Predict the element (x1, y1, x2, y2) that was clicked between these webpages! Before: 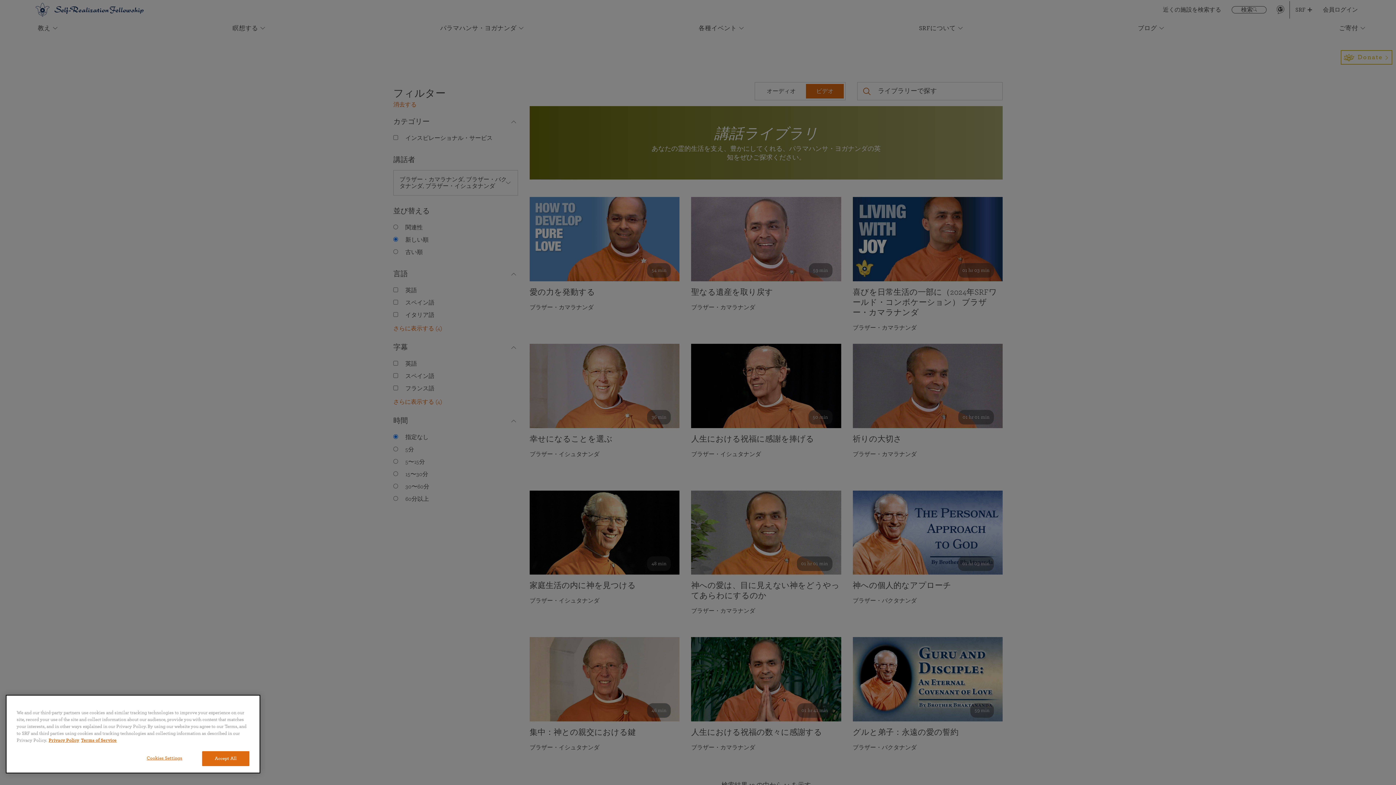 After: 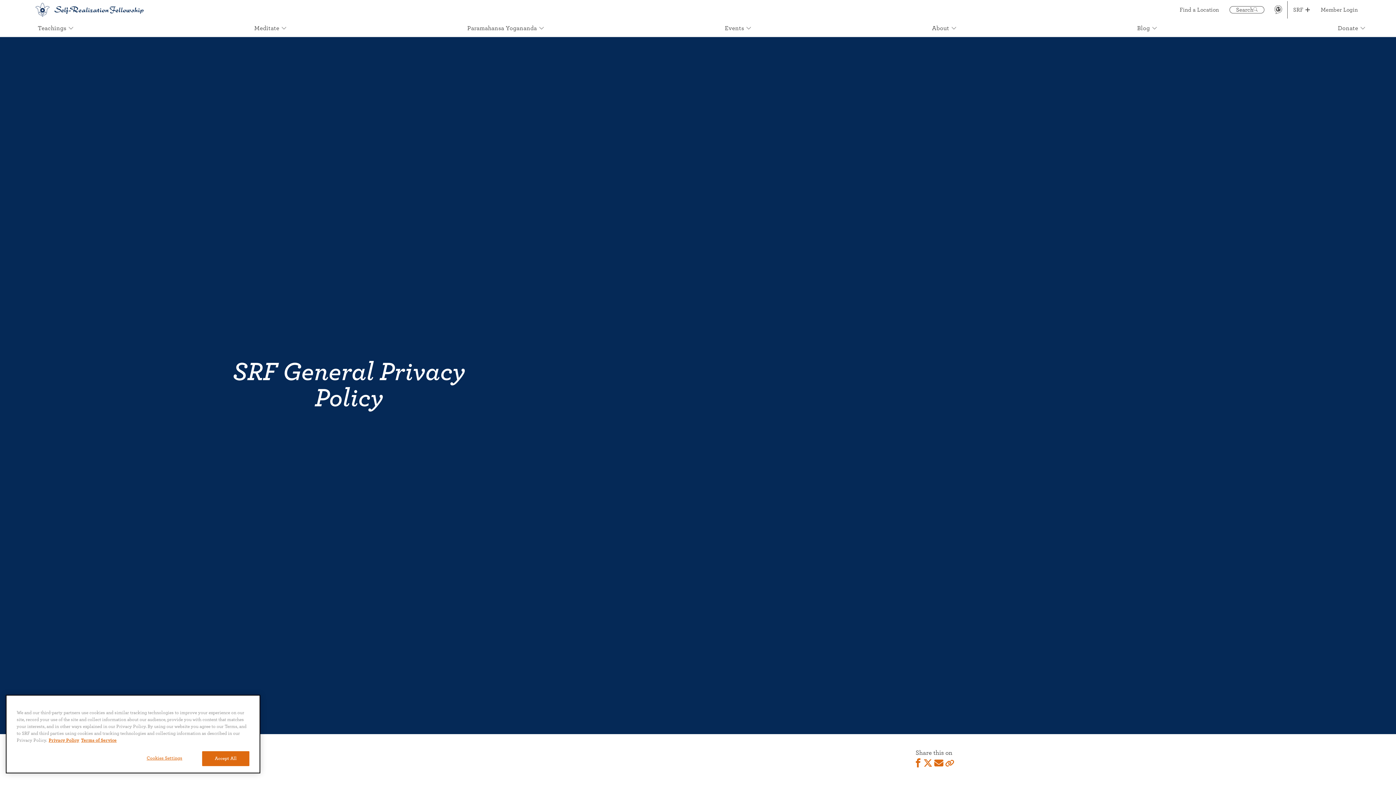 Action: label: More information about your privacy, opens in a new tab bbox: (48, 737, 79, 744)